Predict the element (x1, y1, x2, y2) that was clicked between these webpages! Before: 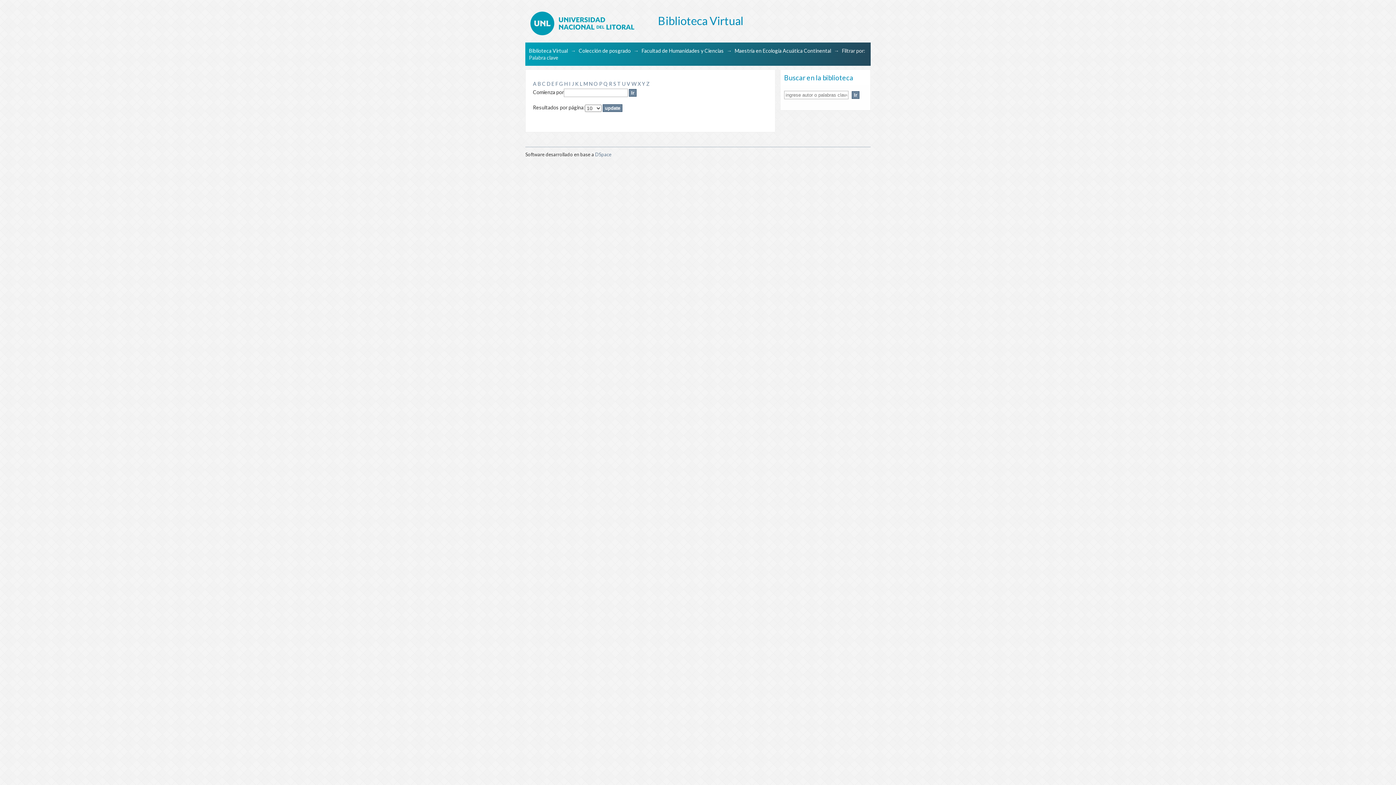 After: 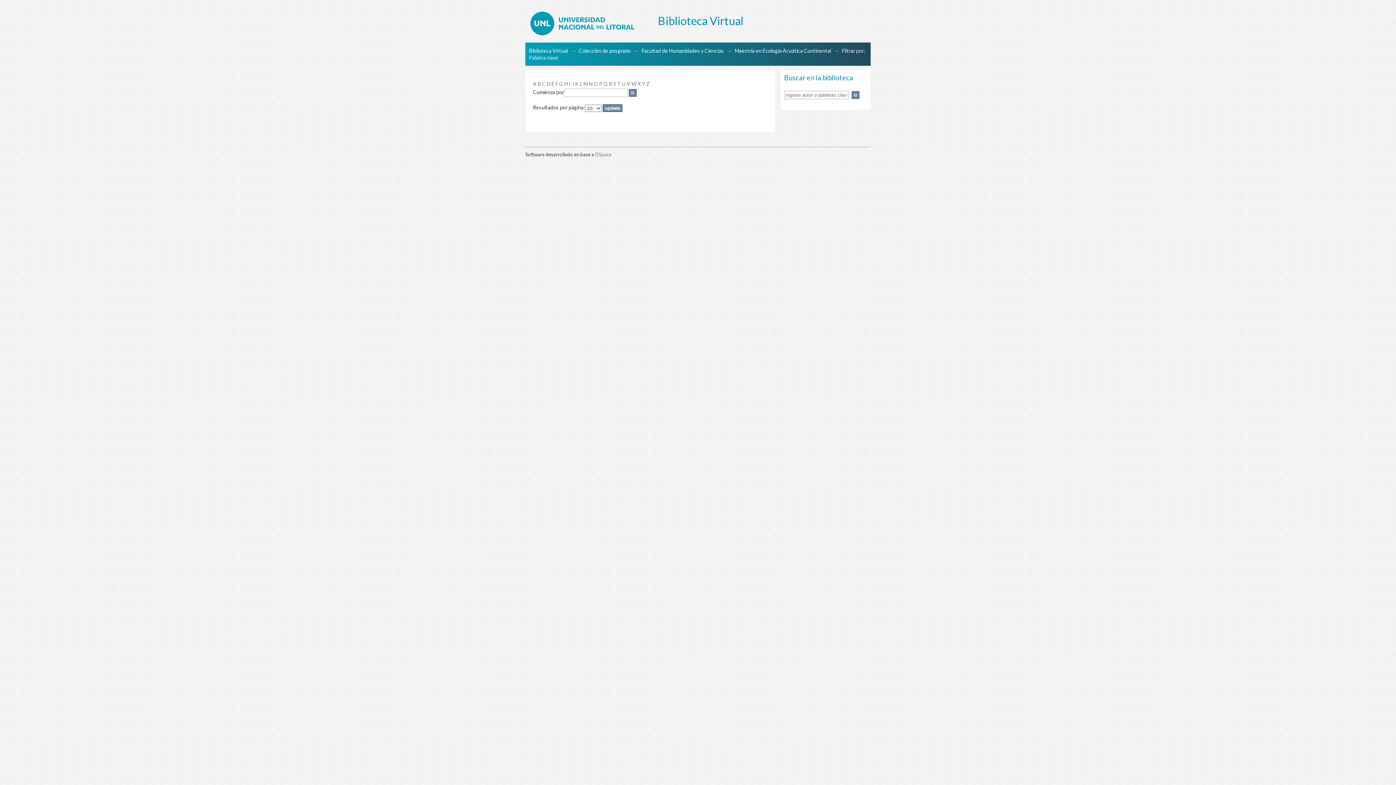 Action: bbox: (559, 80, 563, 86) label: G